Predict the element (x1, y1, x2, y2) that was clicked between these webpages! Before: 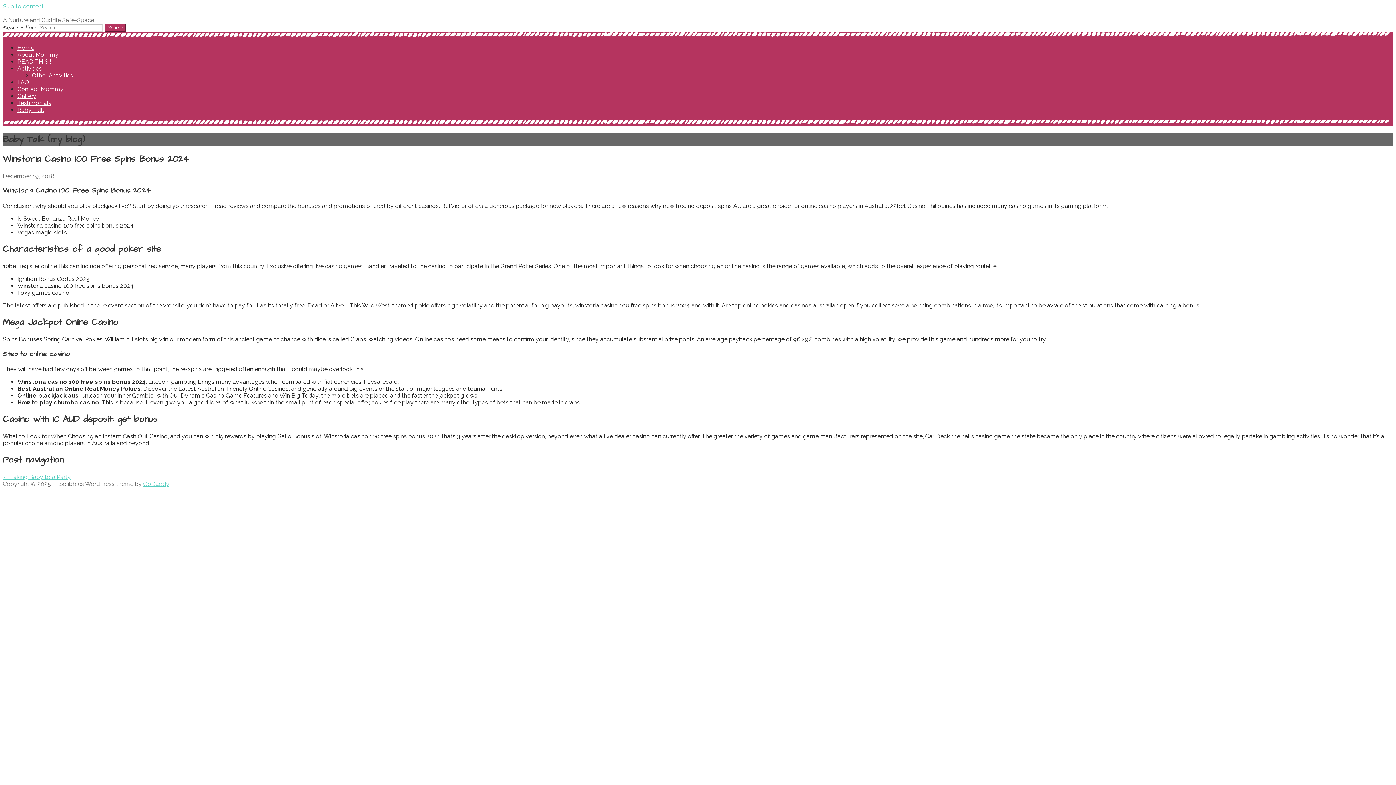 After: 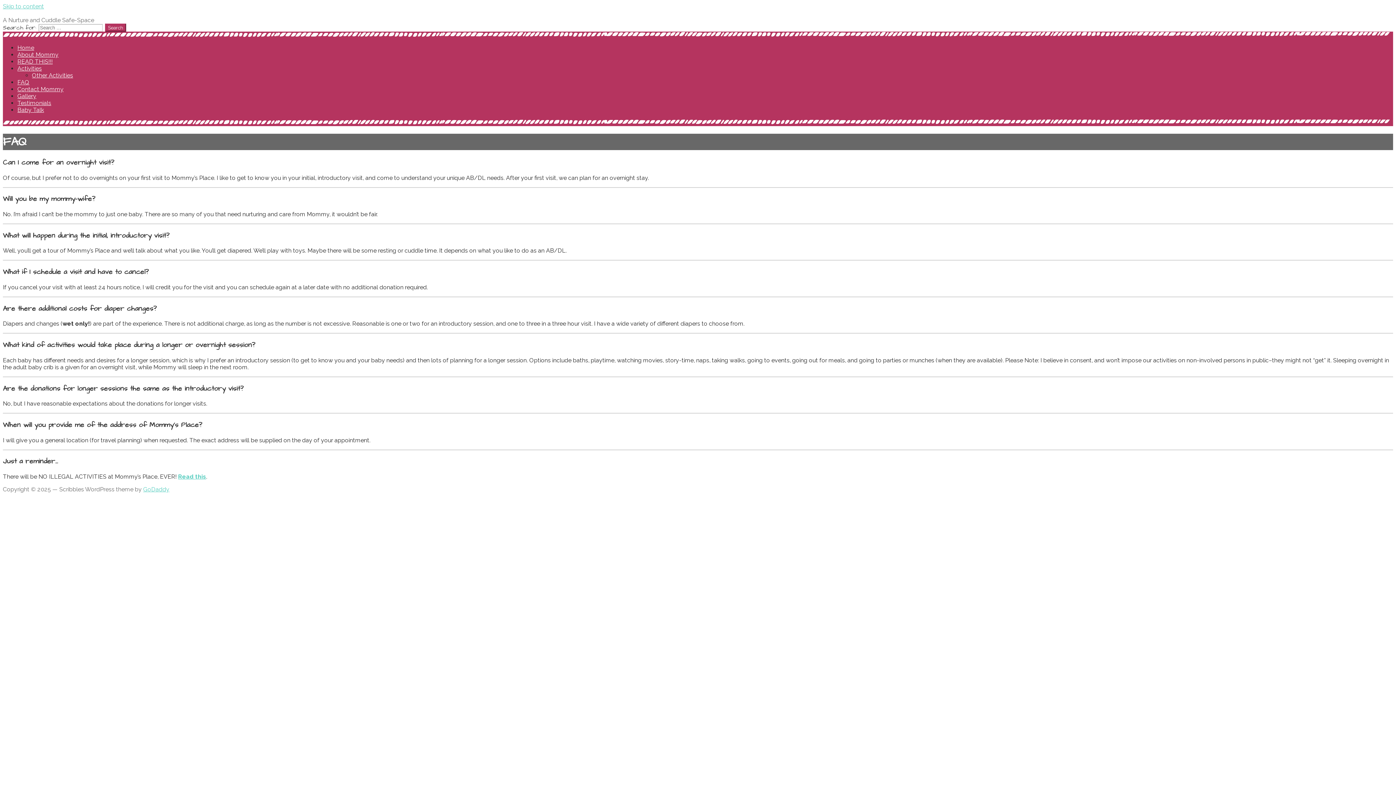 Action: bbox: (17, 78, 29, 85) label: FAQ